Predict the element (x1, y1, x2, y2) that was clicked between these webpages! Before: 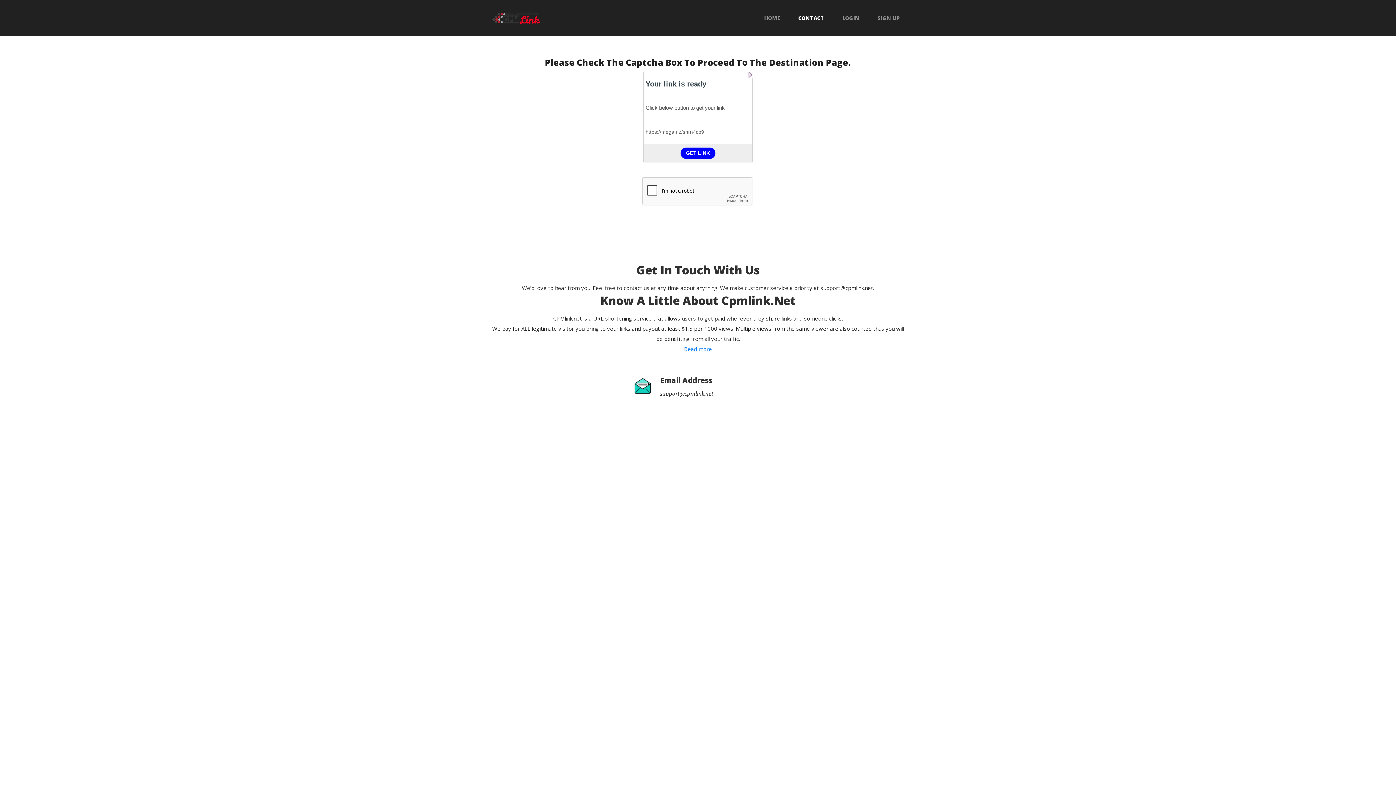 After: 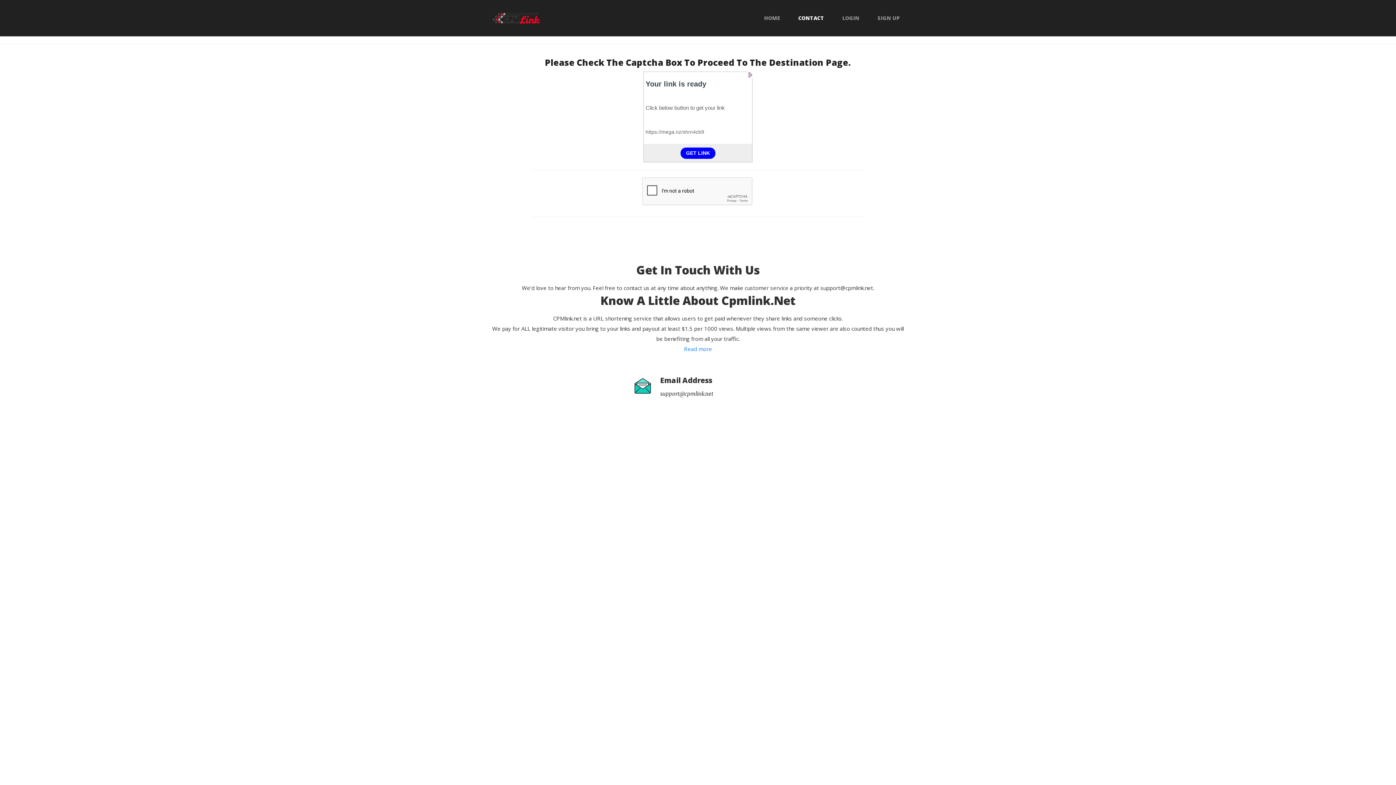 Action: bbox: (793, 15, 829, 20) label: CONTACT